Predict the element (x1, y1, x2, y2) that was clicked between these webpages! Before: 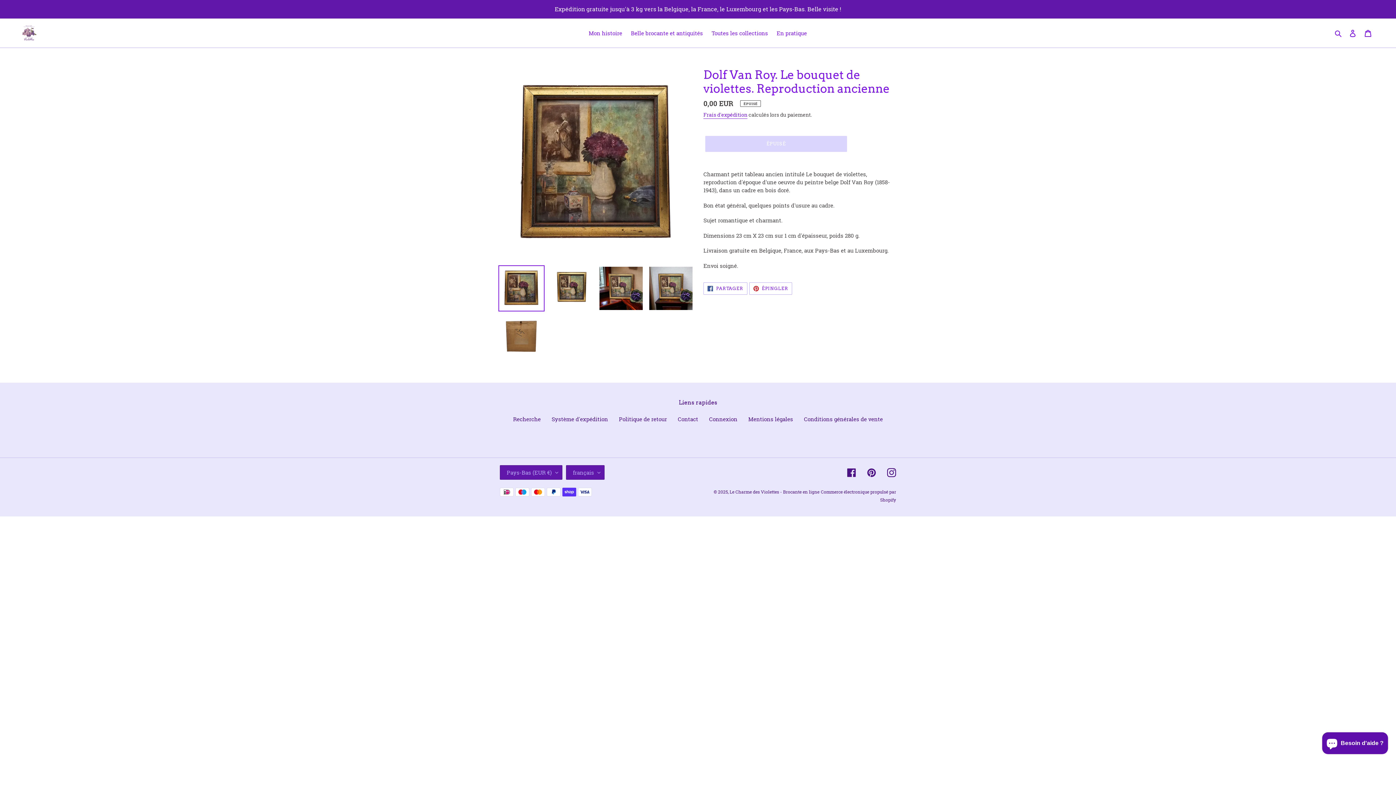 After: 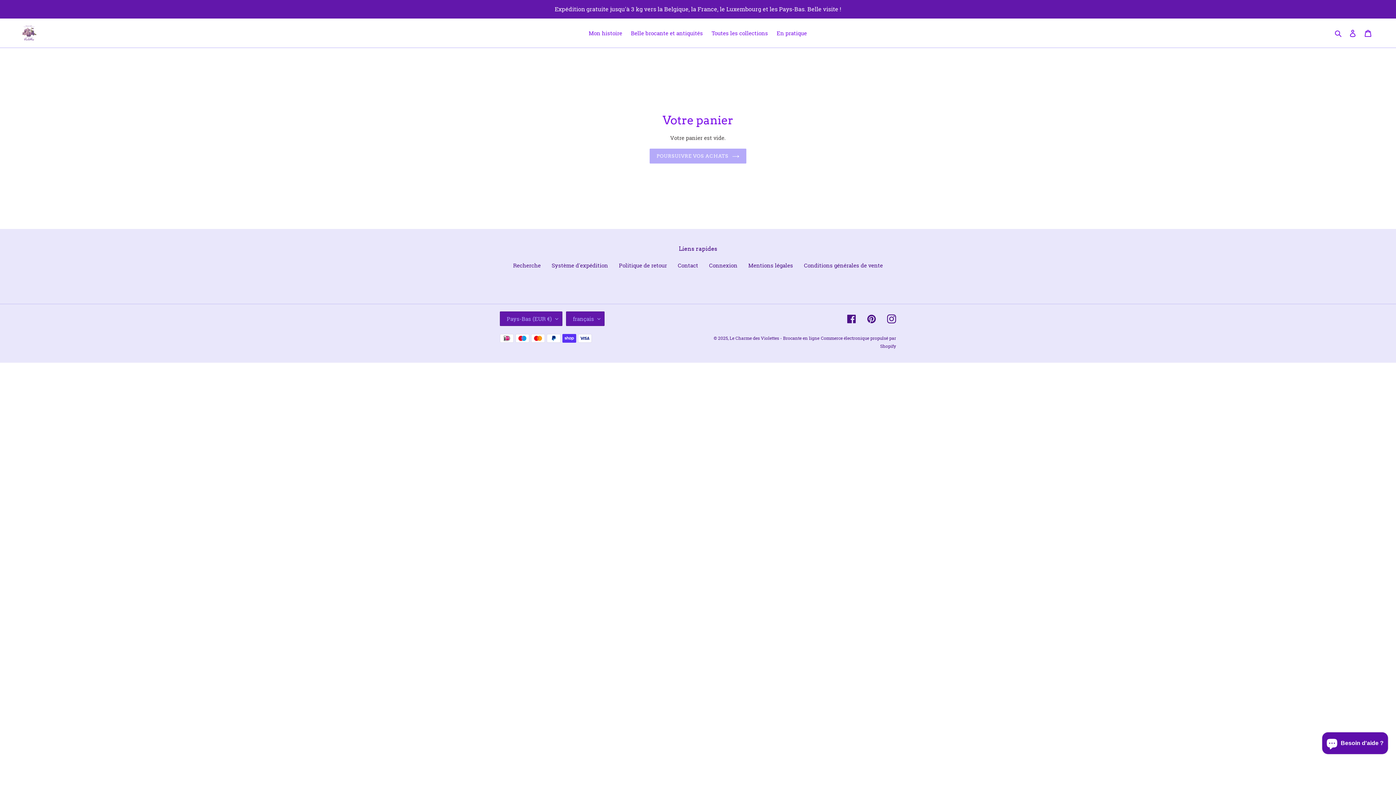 Action: label: Panier bbox: (1360, 25, 1376, 40)